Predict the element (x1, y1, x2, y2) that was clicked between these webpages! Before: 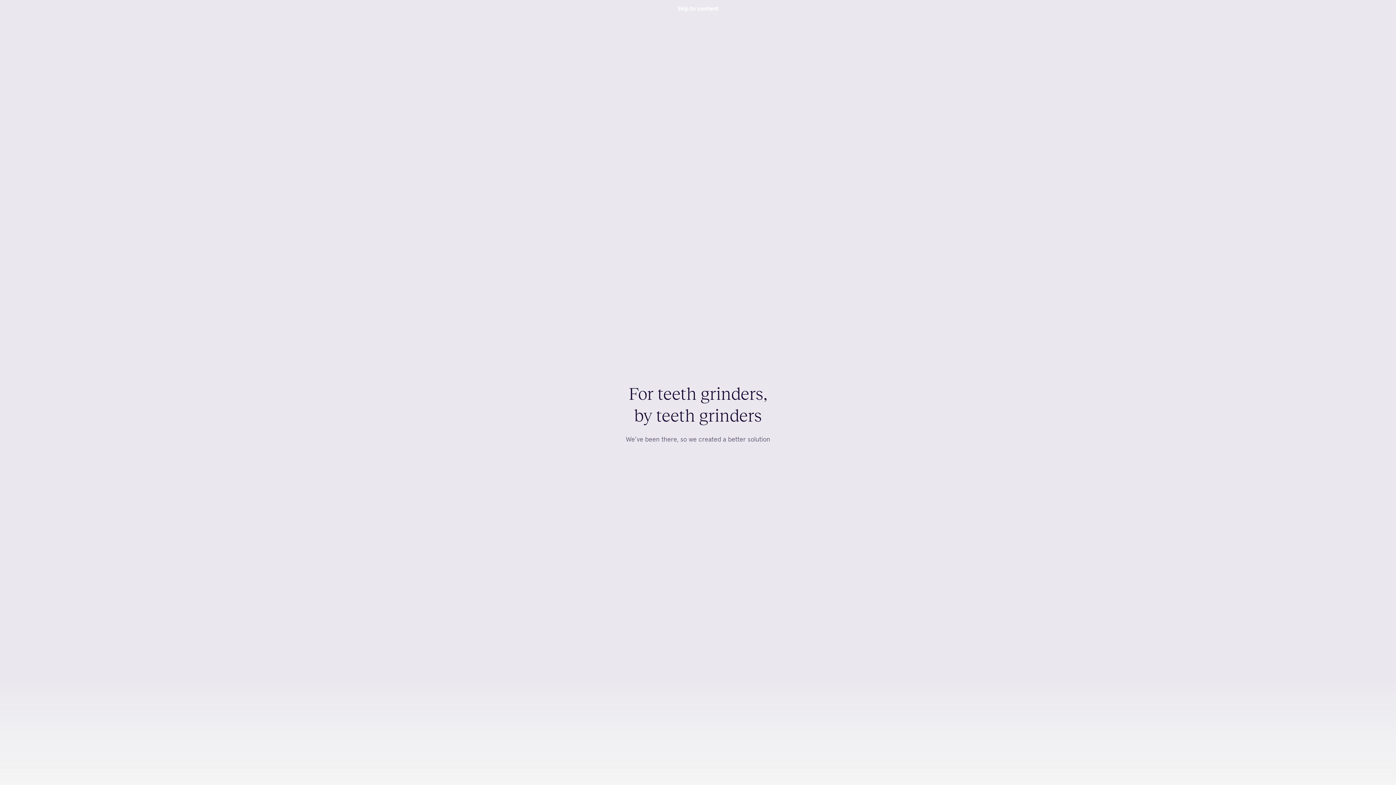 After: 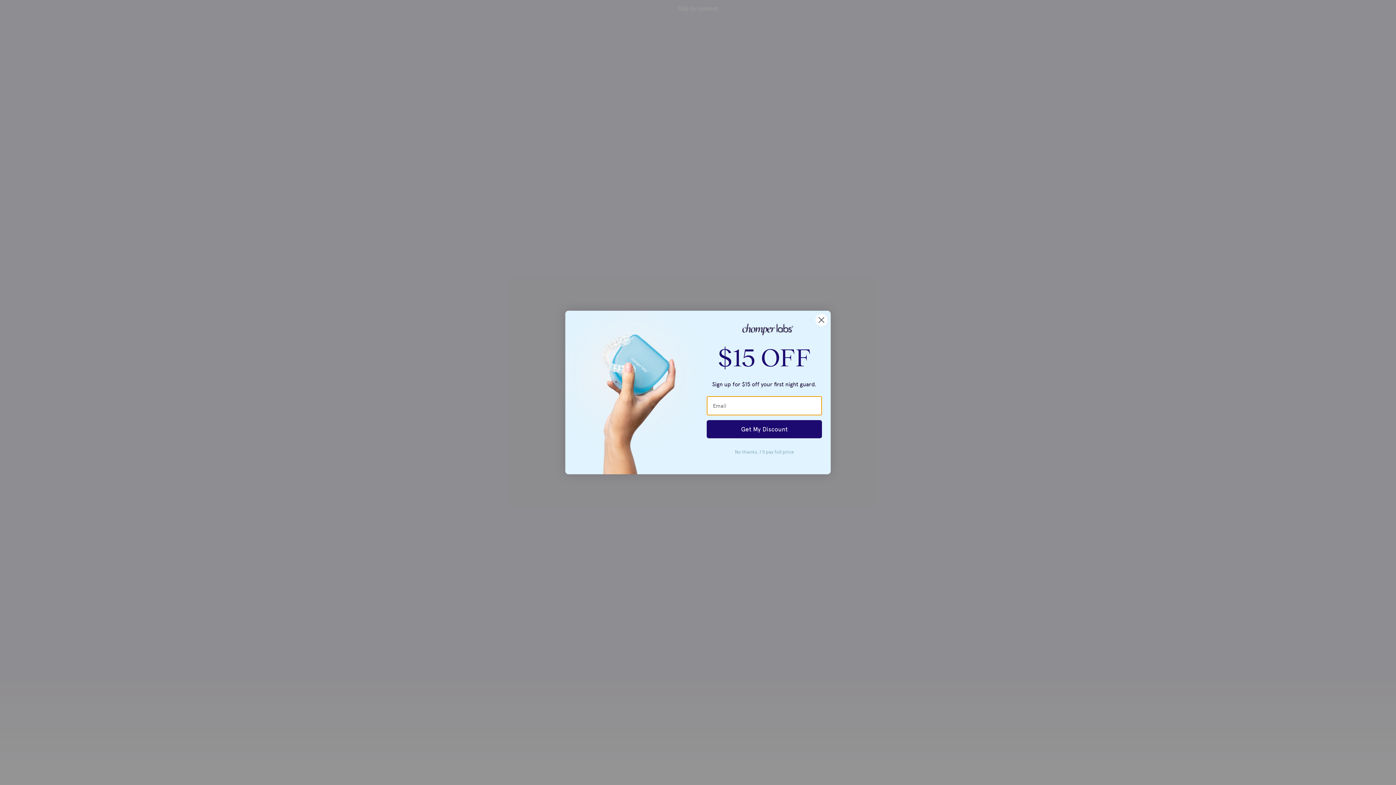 Action: bbox: (674, 0, 721, 17) label: Skip to content